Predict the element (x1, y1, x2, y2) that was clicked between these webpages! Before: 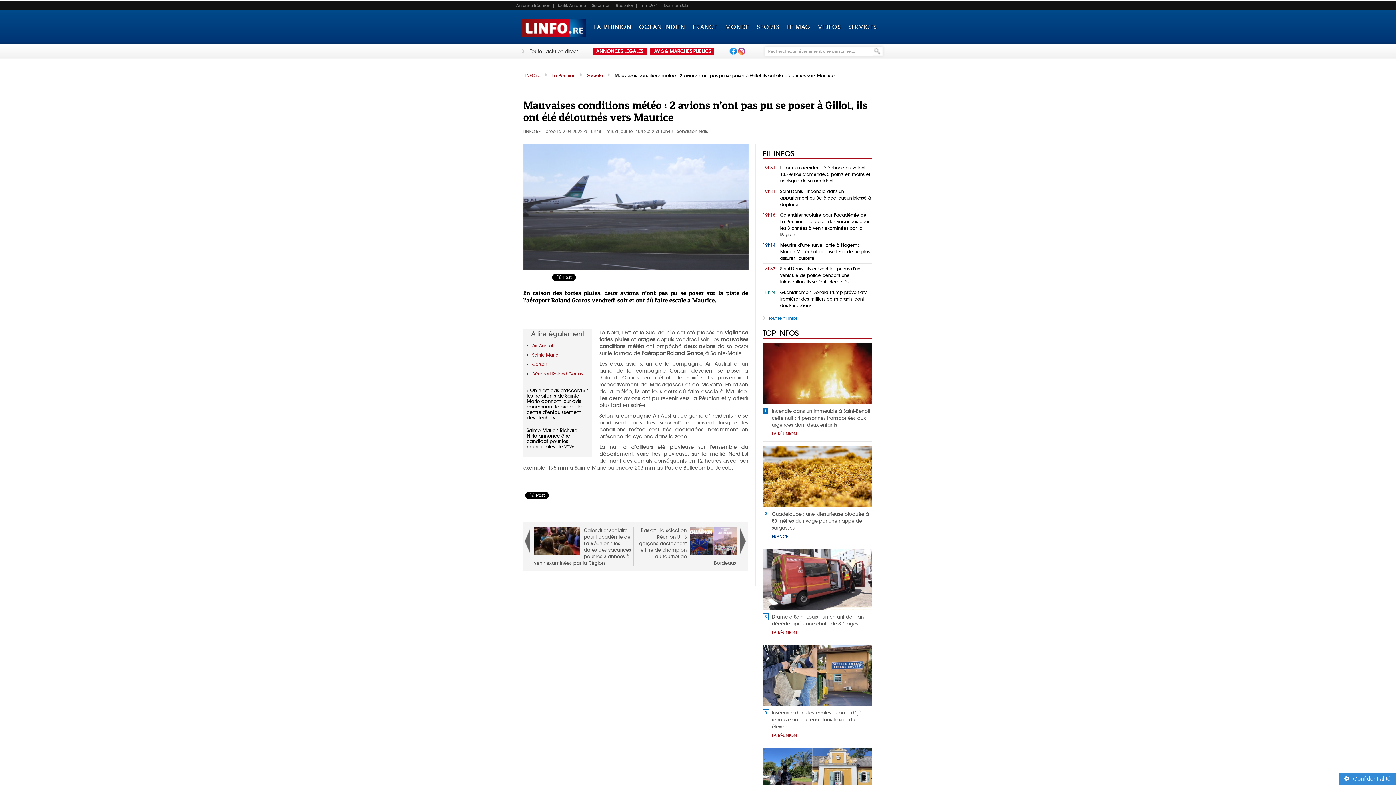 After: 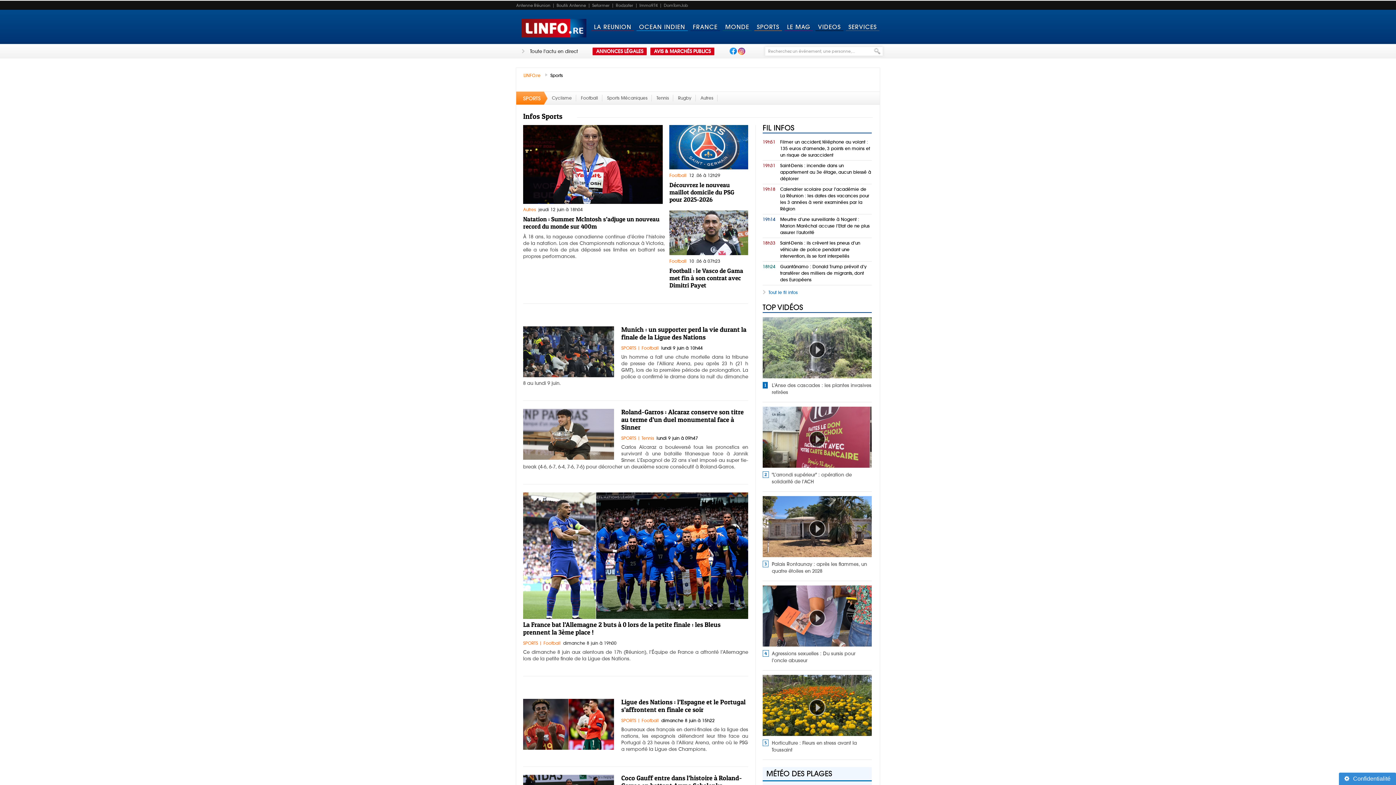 Action: label: SPORTS bbox: (753, 9, 783, 44)